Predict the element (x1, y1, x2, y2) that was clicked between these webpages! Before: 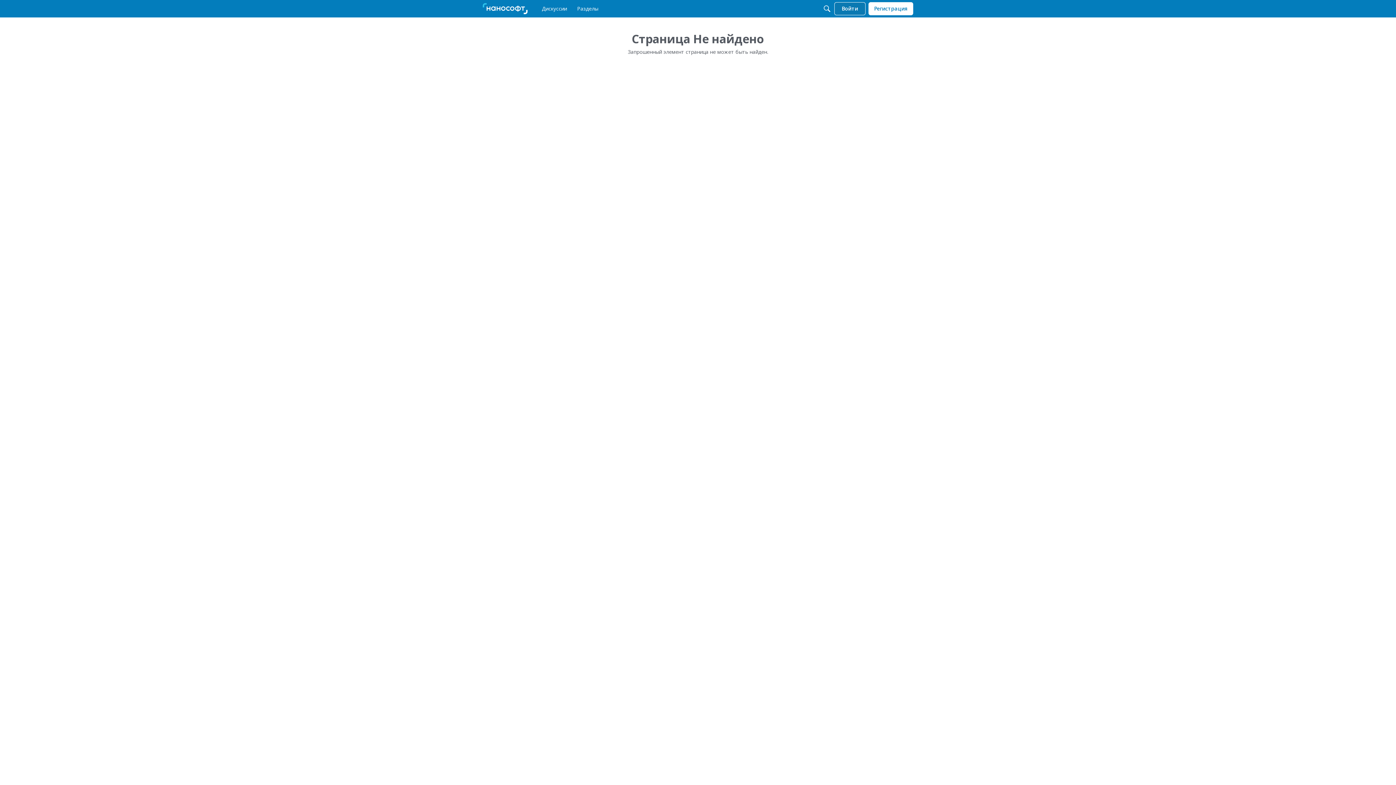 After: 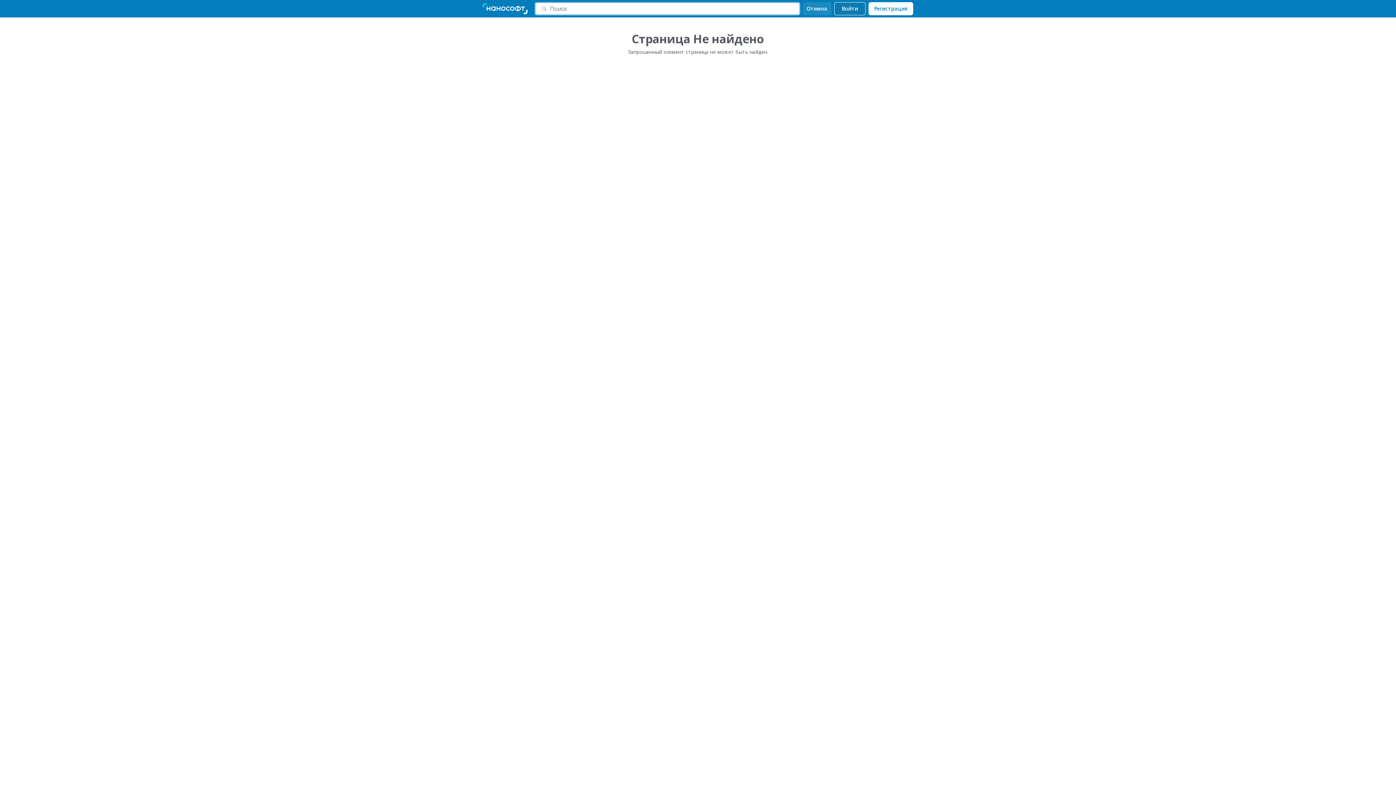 Action: label: Поиск bbox: (820, 2, 833, 15)